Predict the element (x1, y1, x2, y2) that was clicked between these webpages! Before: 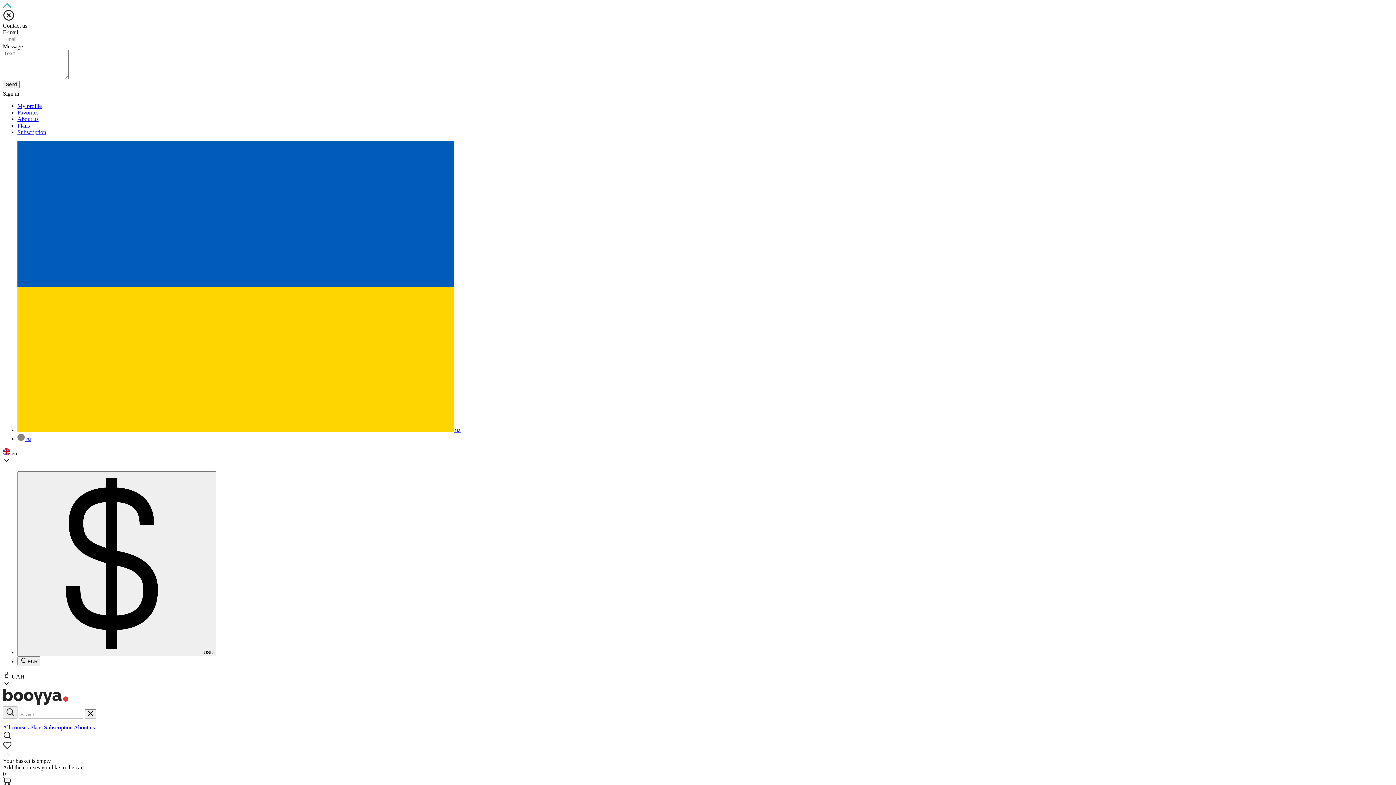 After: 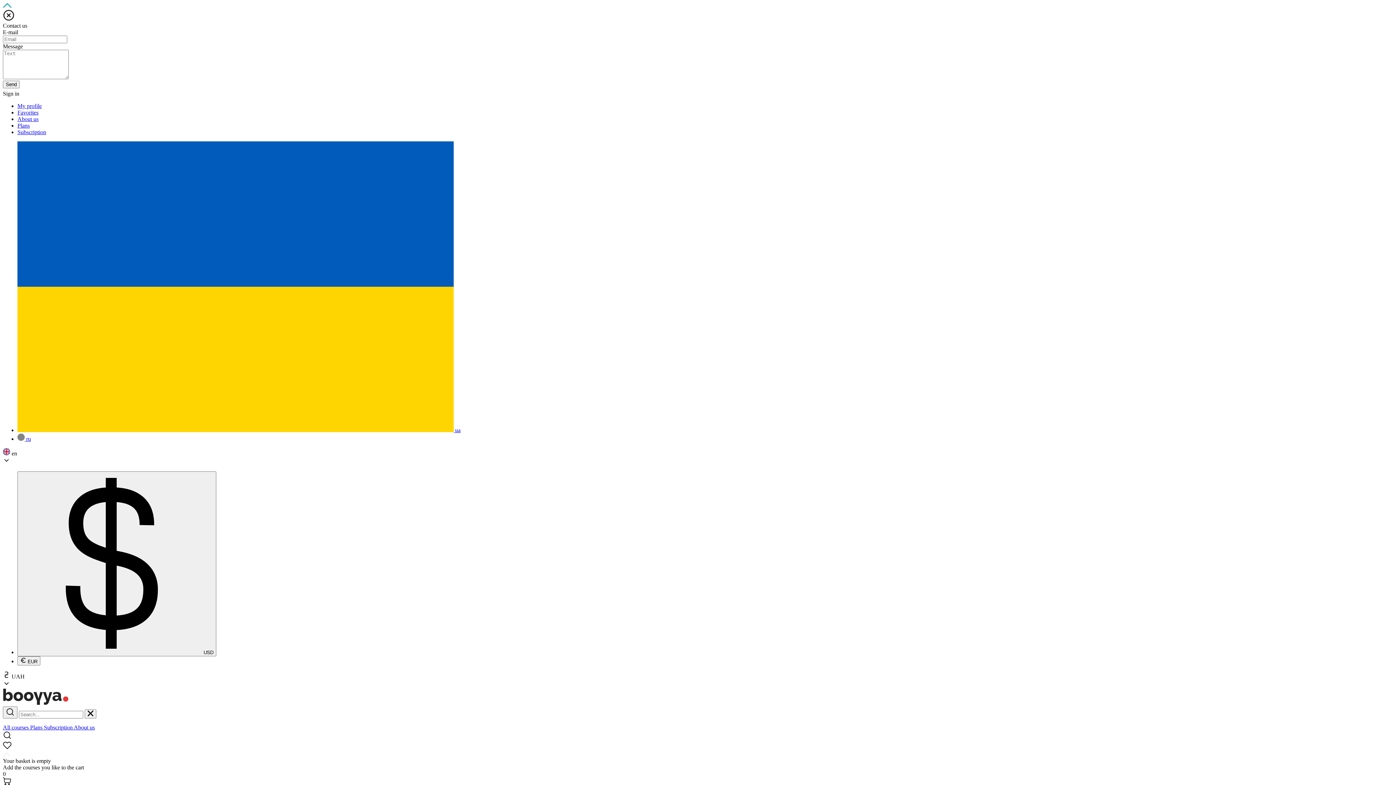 Action: label: All courses  bbox: (2, 724, 30, 730)